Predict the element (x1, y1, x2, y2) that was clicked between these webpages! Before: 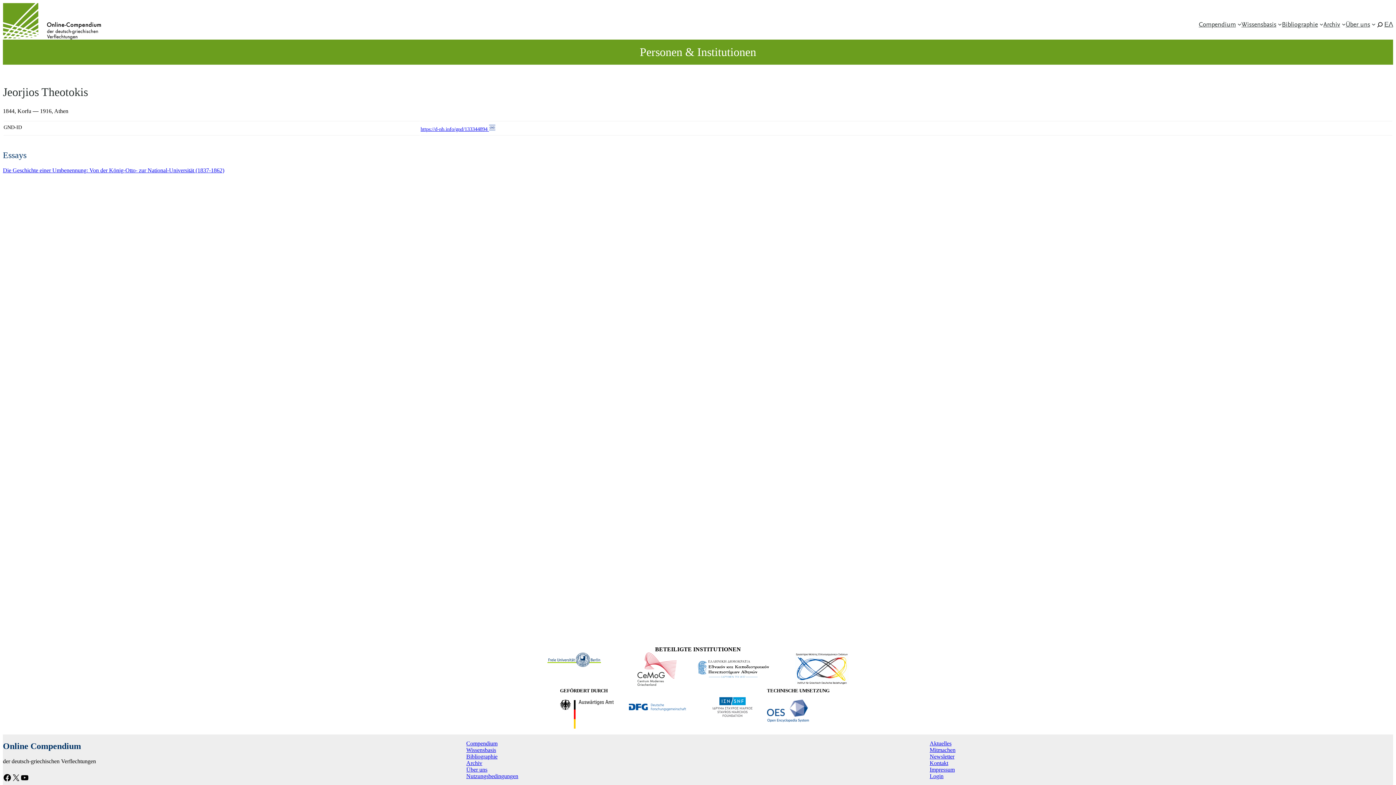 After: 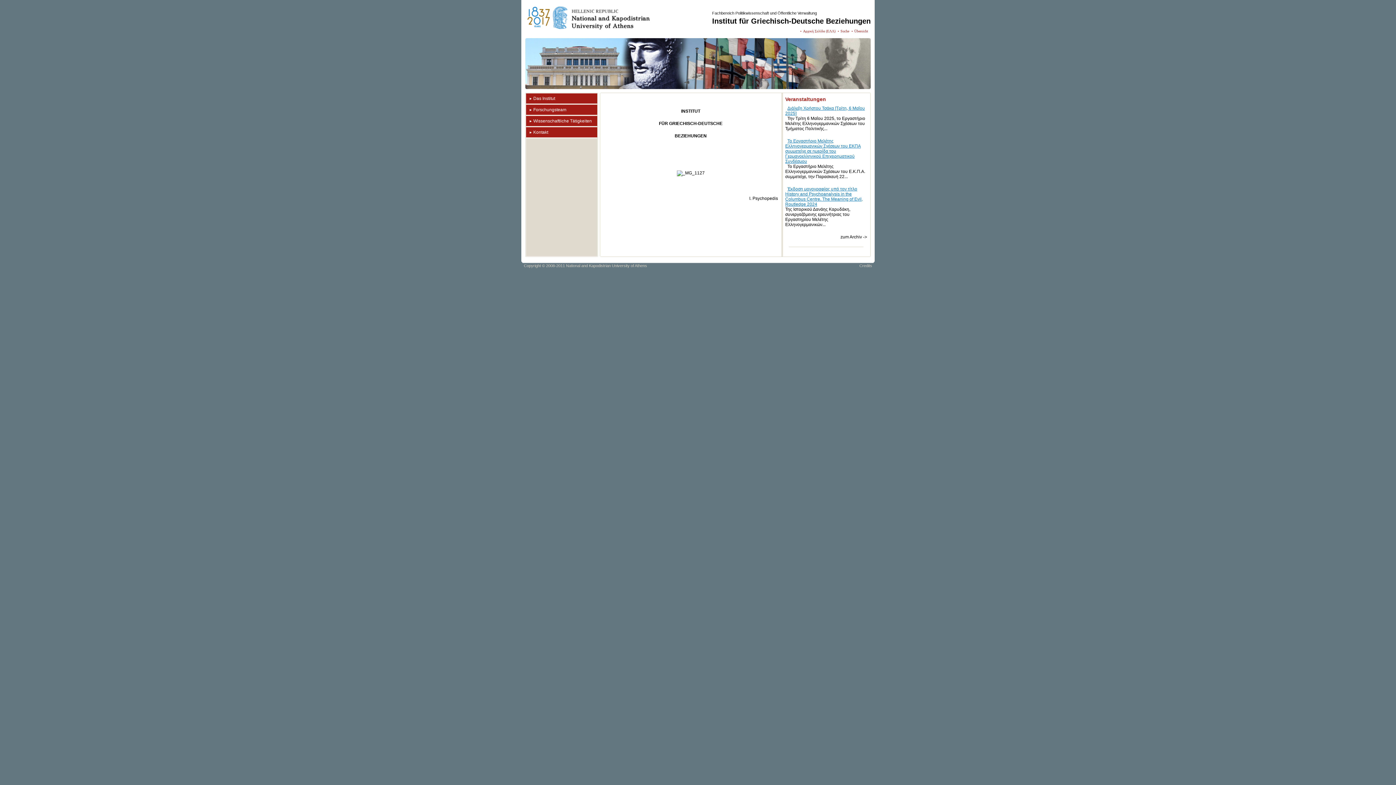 Action: bbox: (795, 678, 848, 684)